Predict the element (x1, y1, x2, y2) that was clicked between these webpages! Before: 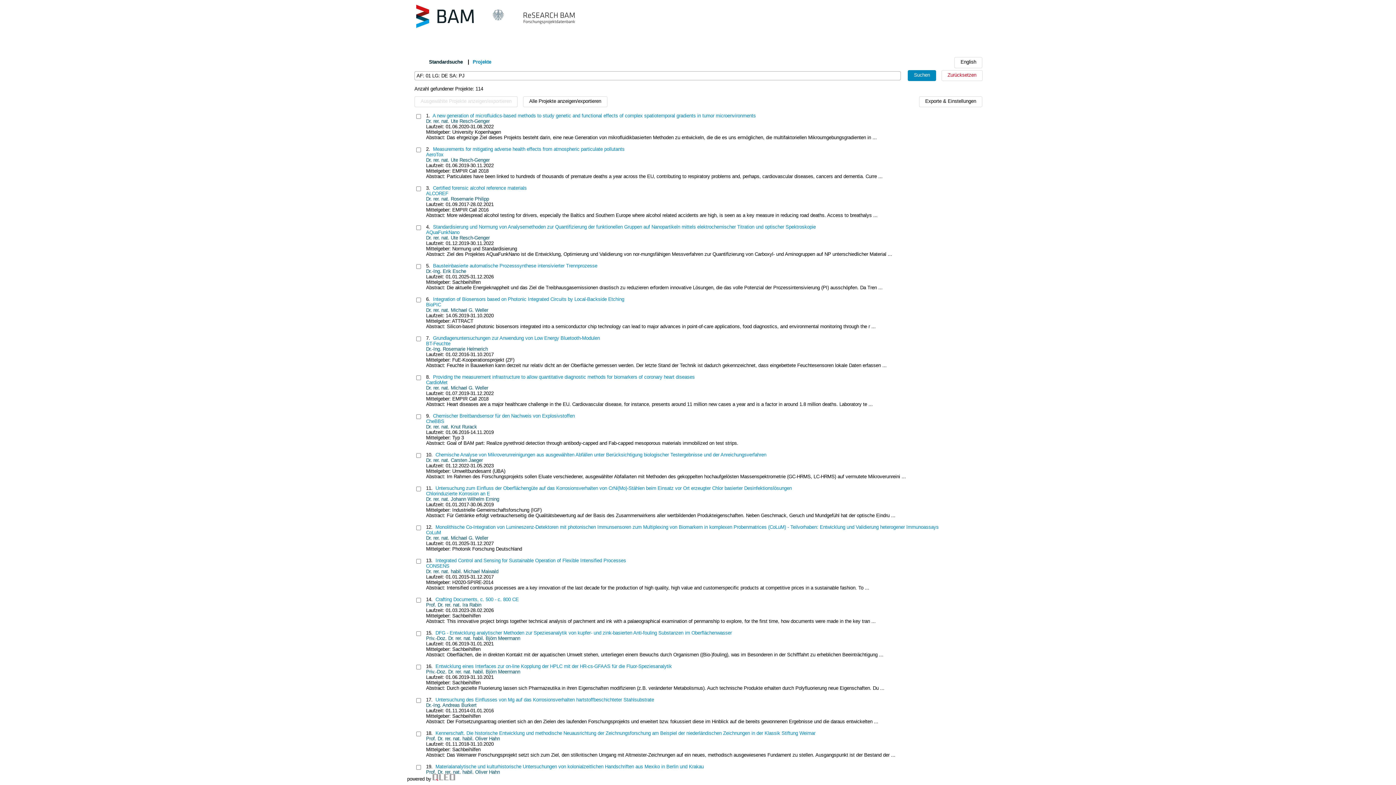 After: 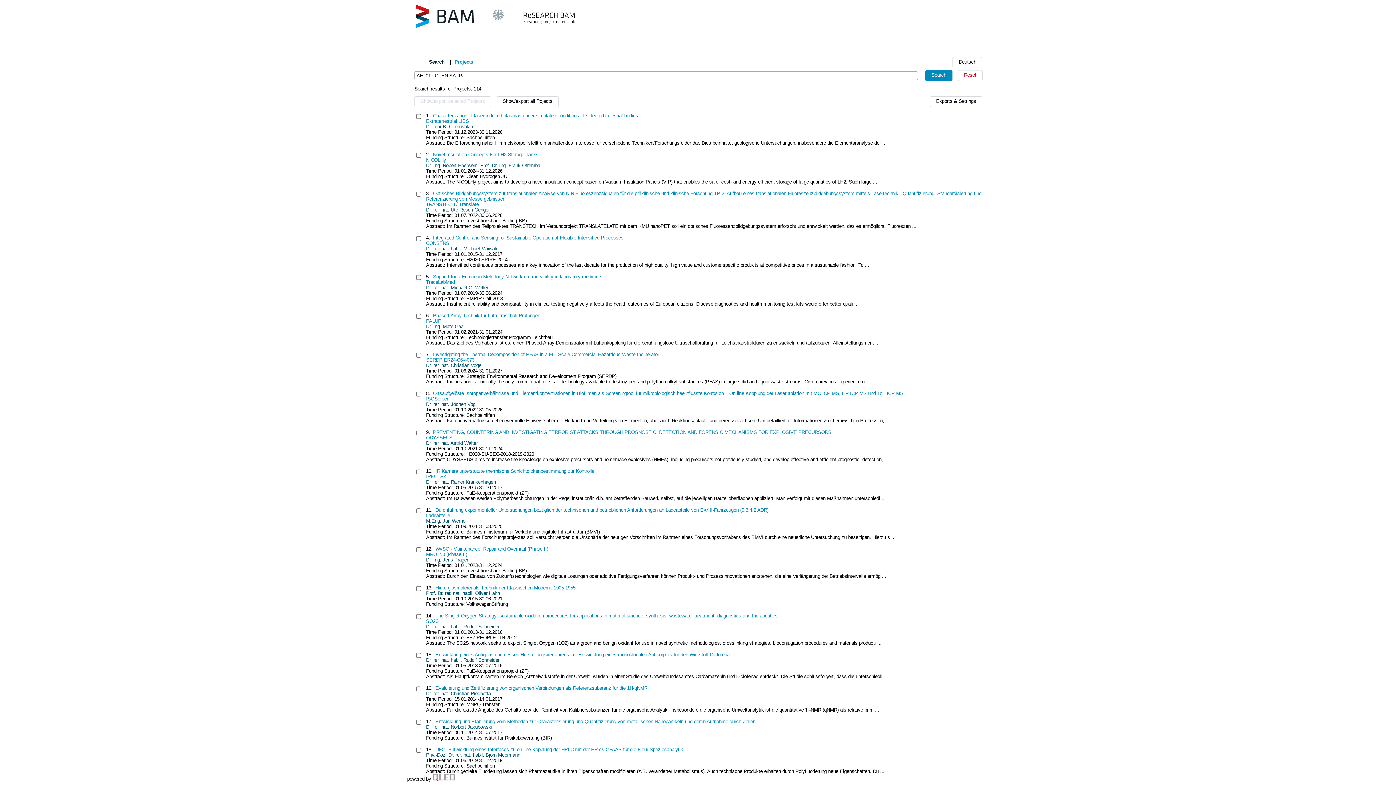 Action: bbox: (954, 57, 982, 68) label: English